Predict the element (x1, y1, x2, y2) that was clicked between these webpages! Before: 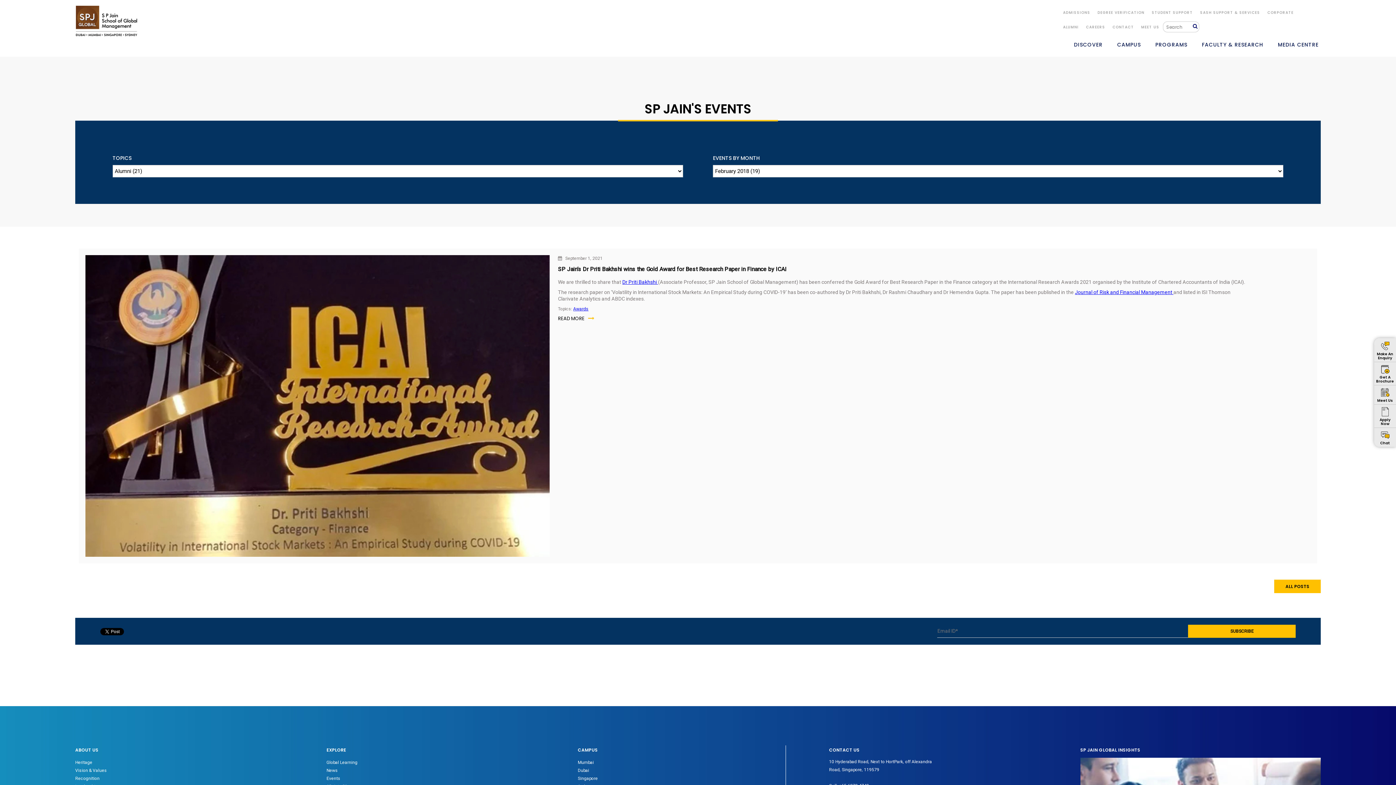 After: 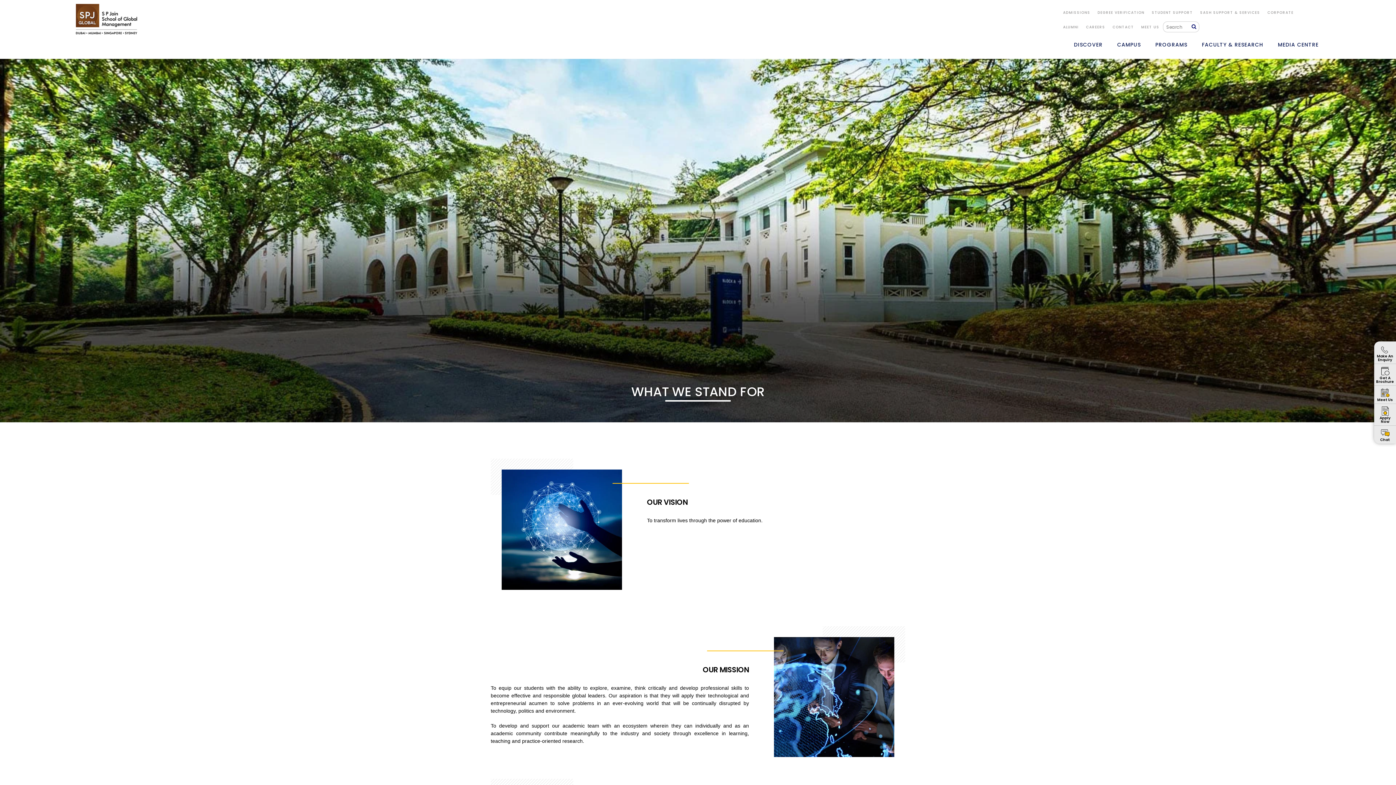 Action: label: Vision & Values bbox: (75, 768, 106, 773)